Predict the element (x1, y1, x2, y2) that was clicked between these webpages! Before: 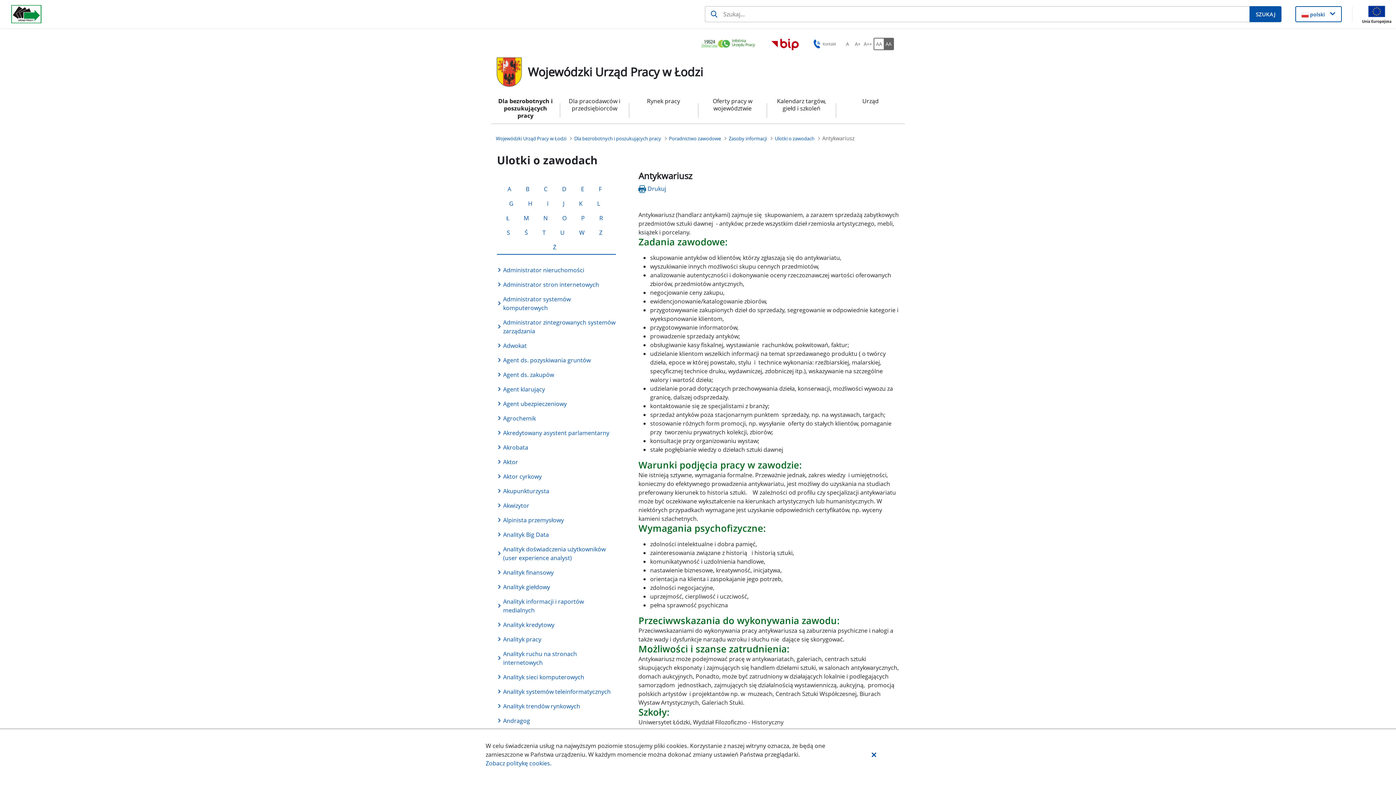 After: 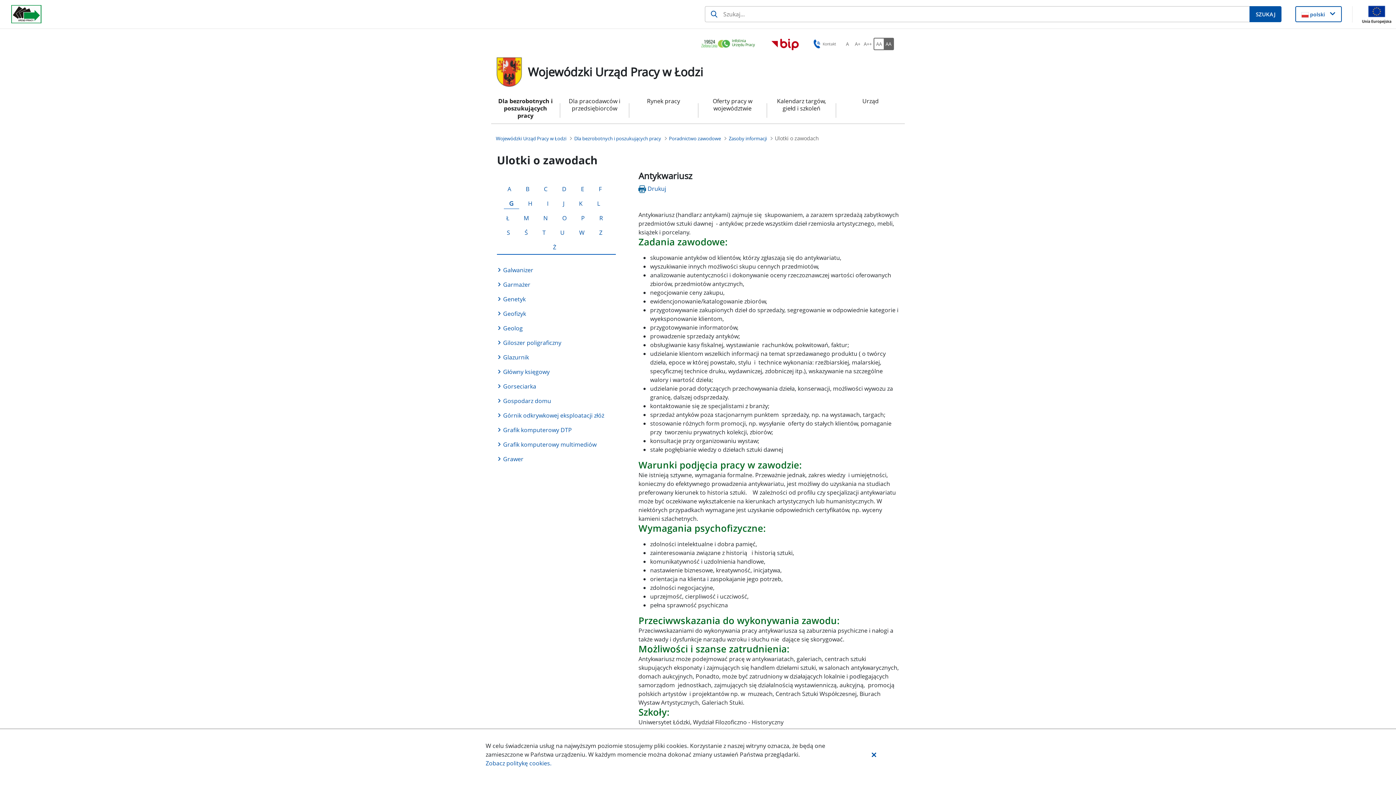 Action: label: G bbox: (509, 200, 513, 207)